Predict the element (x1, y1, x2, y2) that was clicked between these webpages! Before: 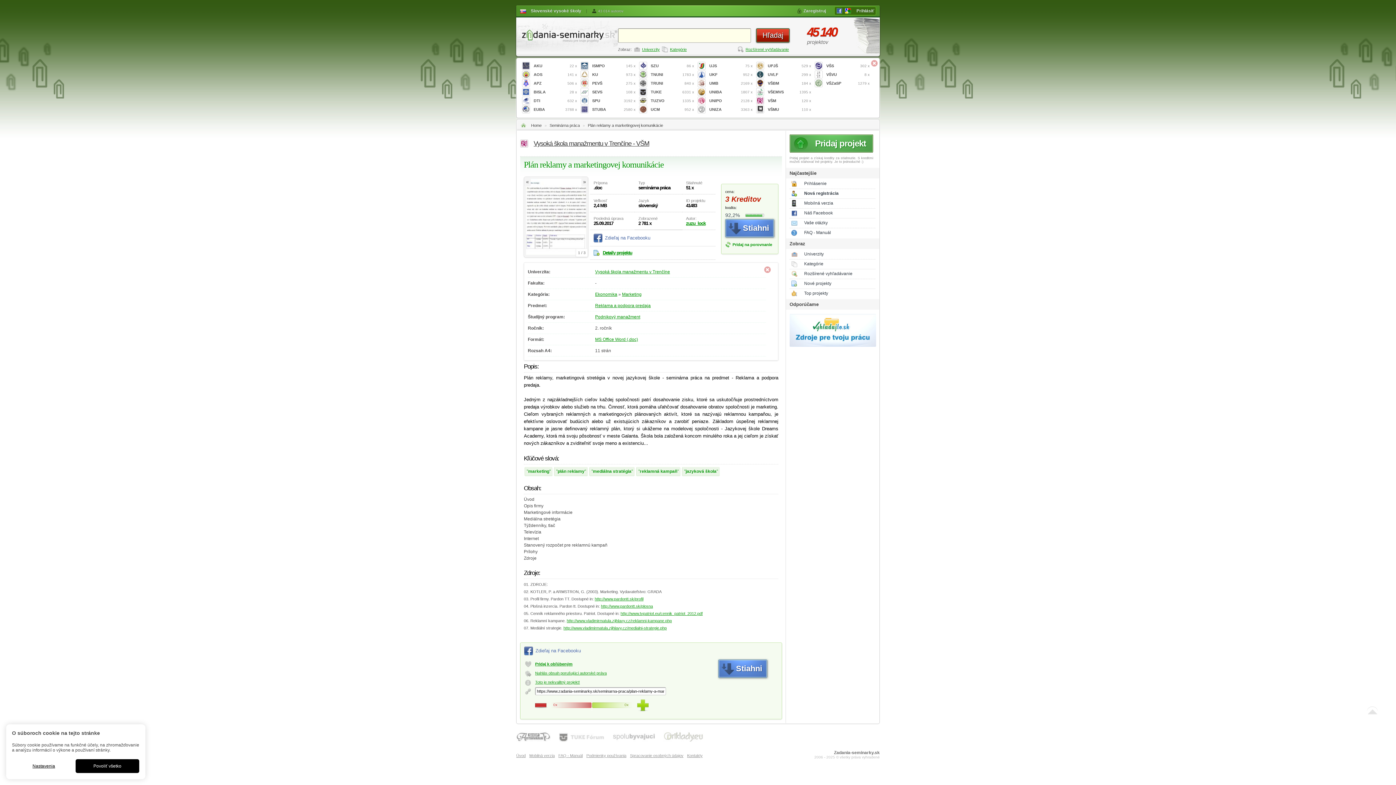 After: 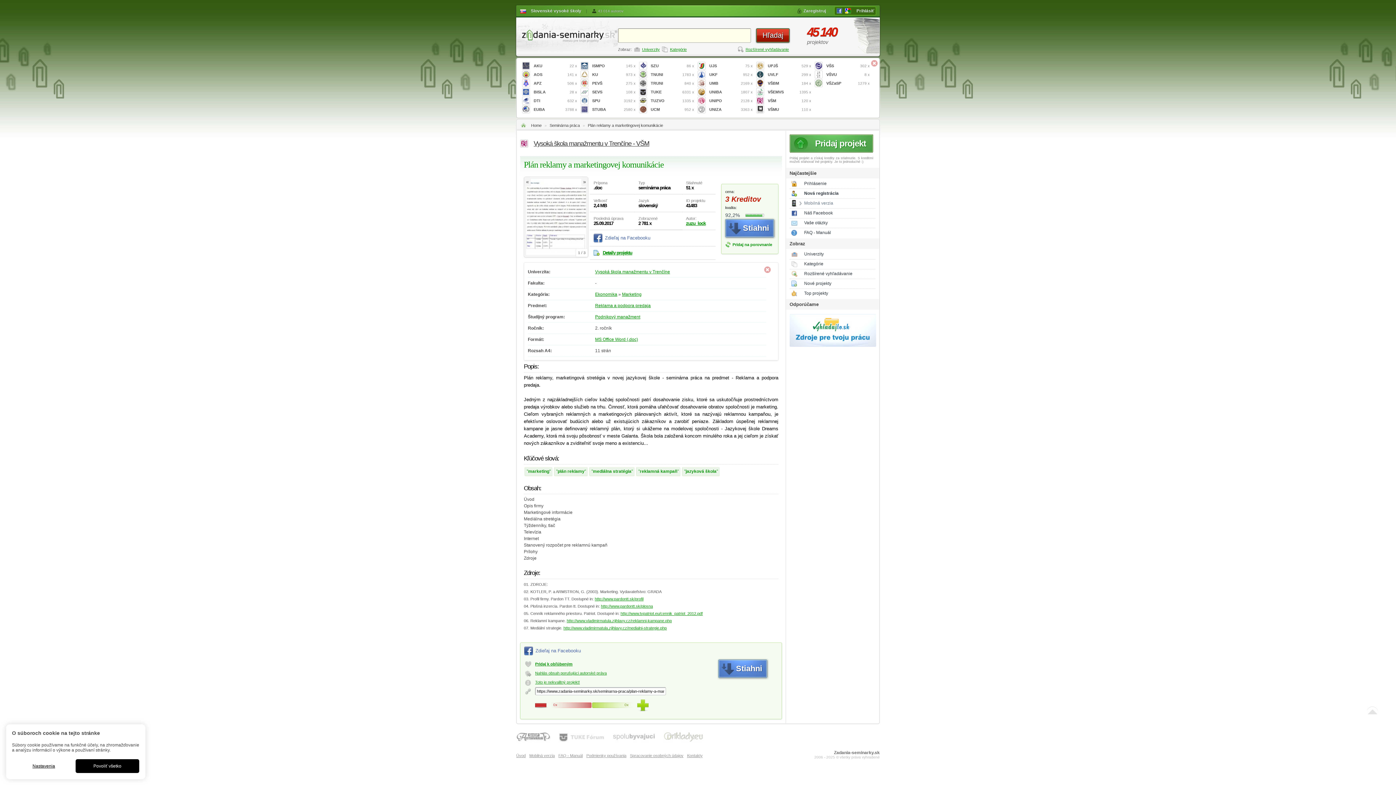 Action: bbox: (789, 198, 875, 208) label: Mobilná verzia